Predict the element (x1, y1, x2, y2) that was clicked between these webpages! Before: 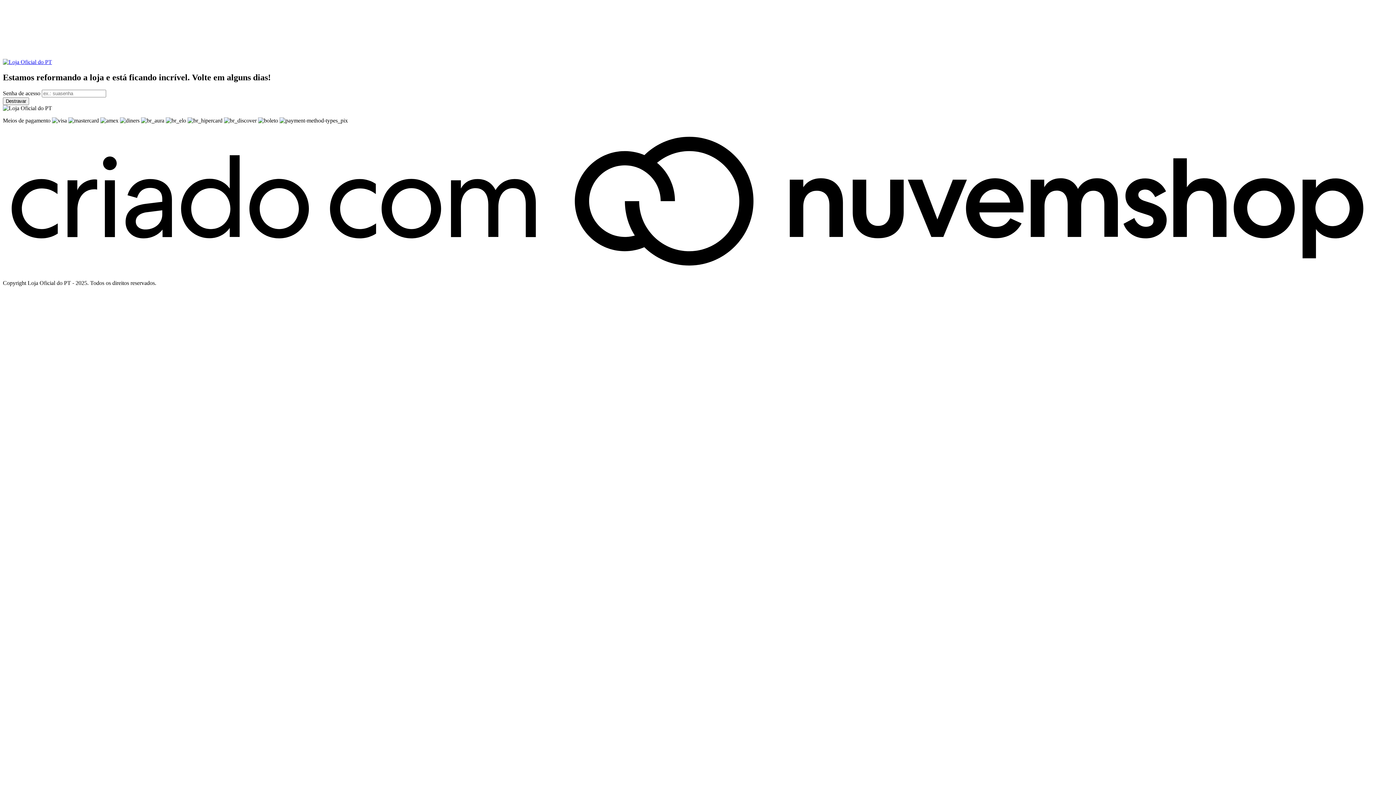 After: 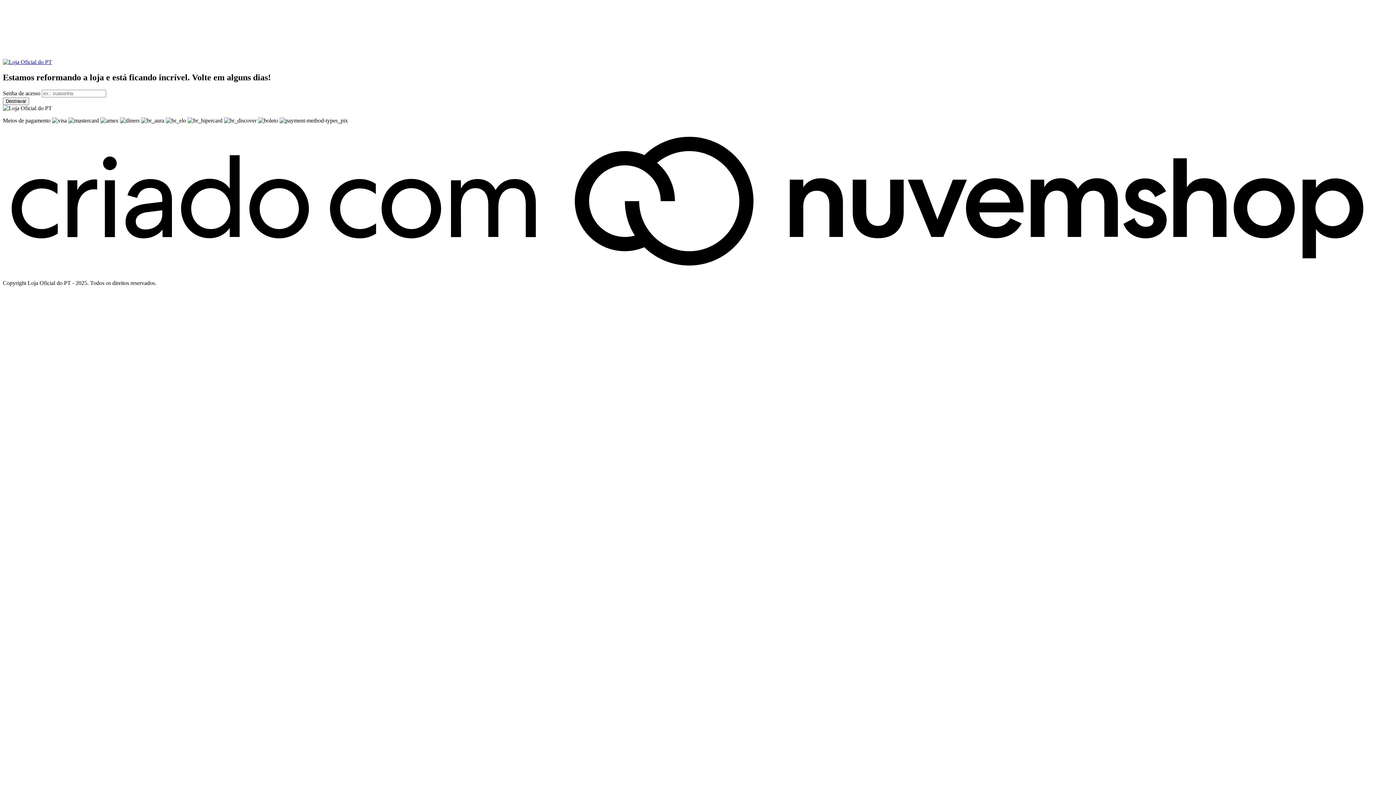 Action: label: Destravar bbox: (2, 97, 29, 105)